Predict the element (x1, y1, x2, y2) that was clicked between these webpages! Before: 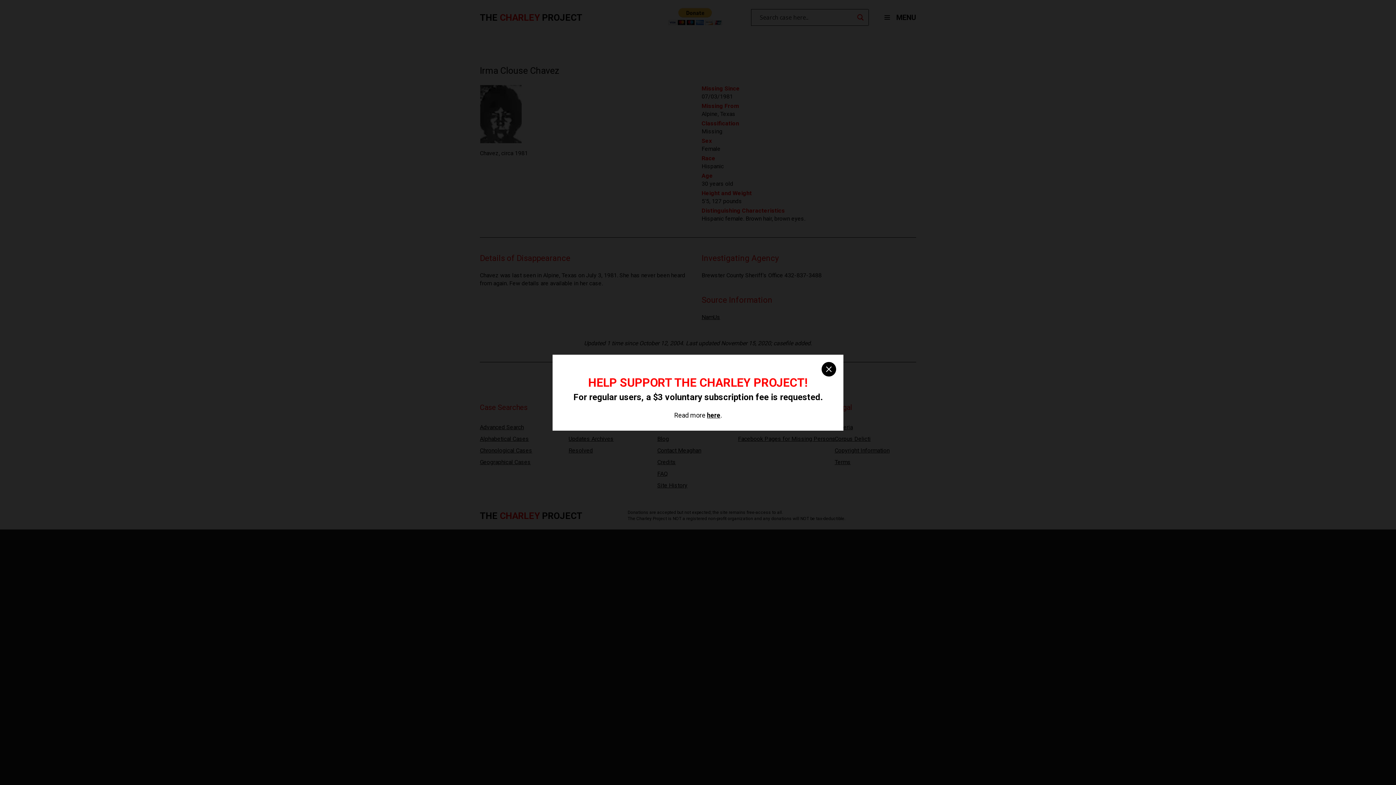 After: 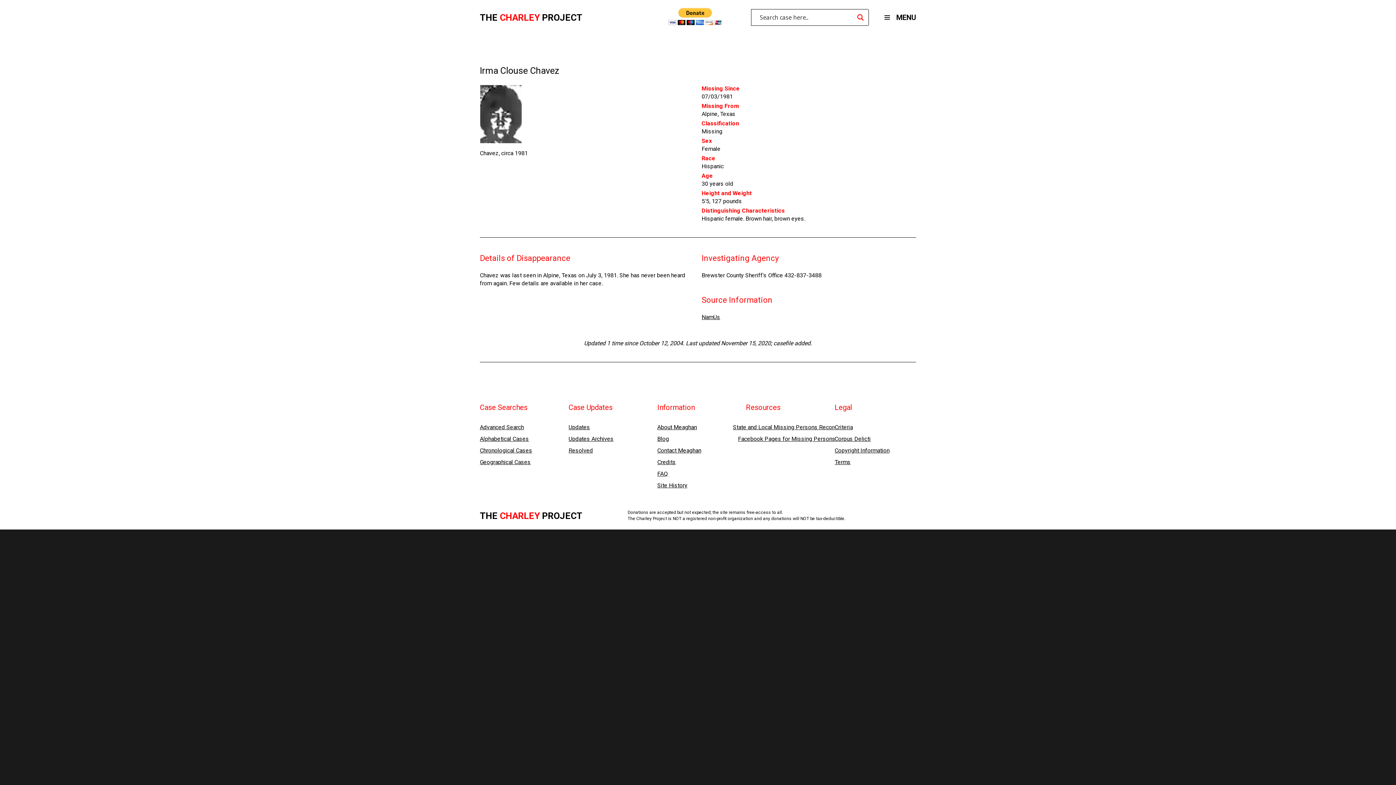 Action: label: close bbox: (821, 362, 836, 376)